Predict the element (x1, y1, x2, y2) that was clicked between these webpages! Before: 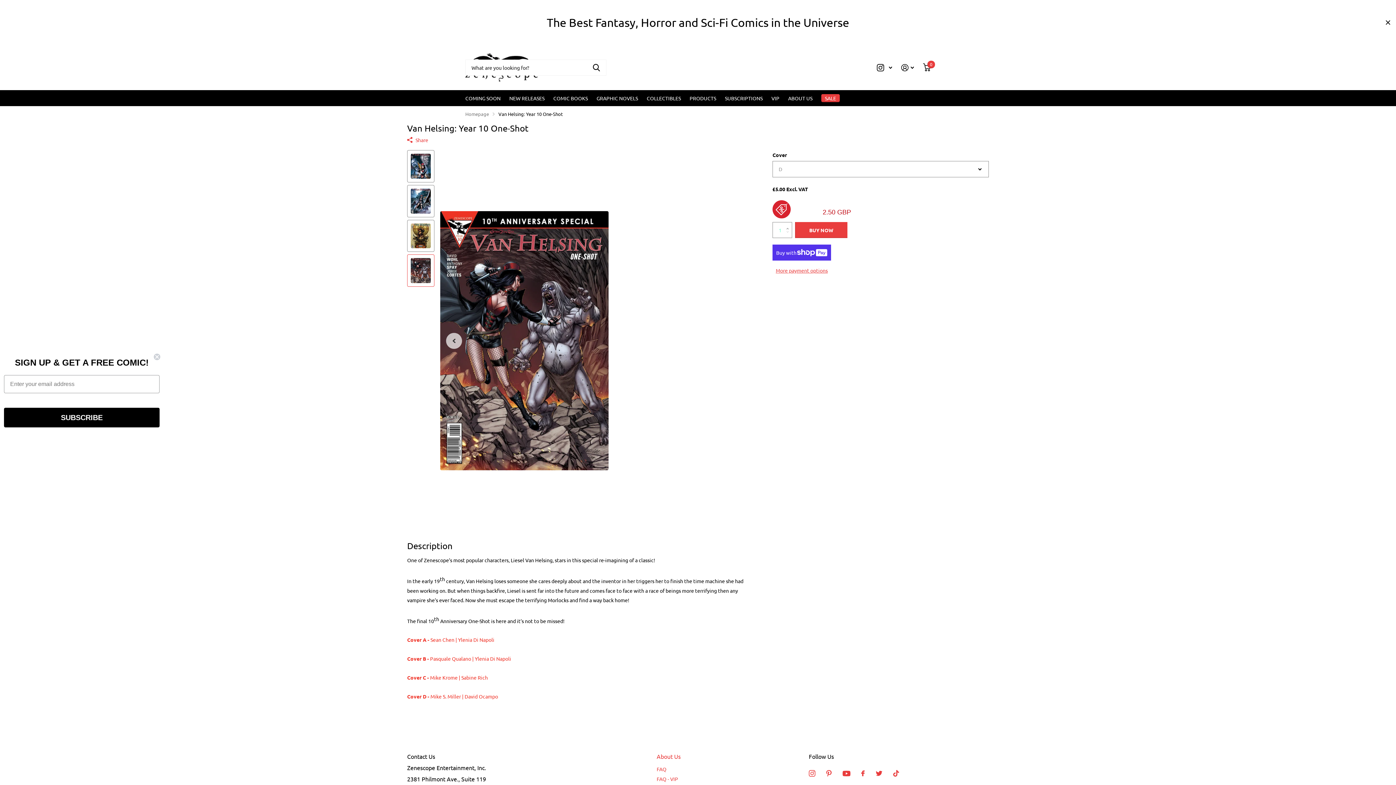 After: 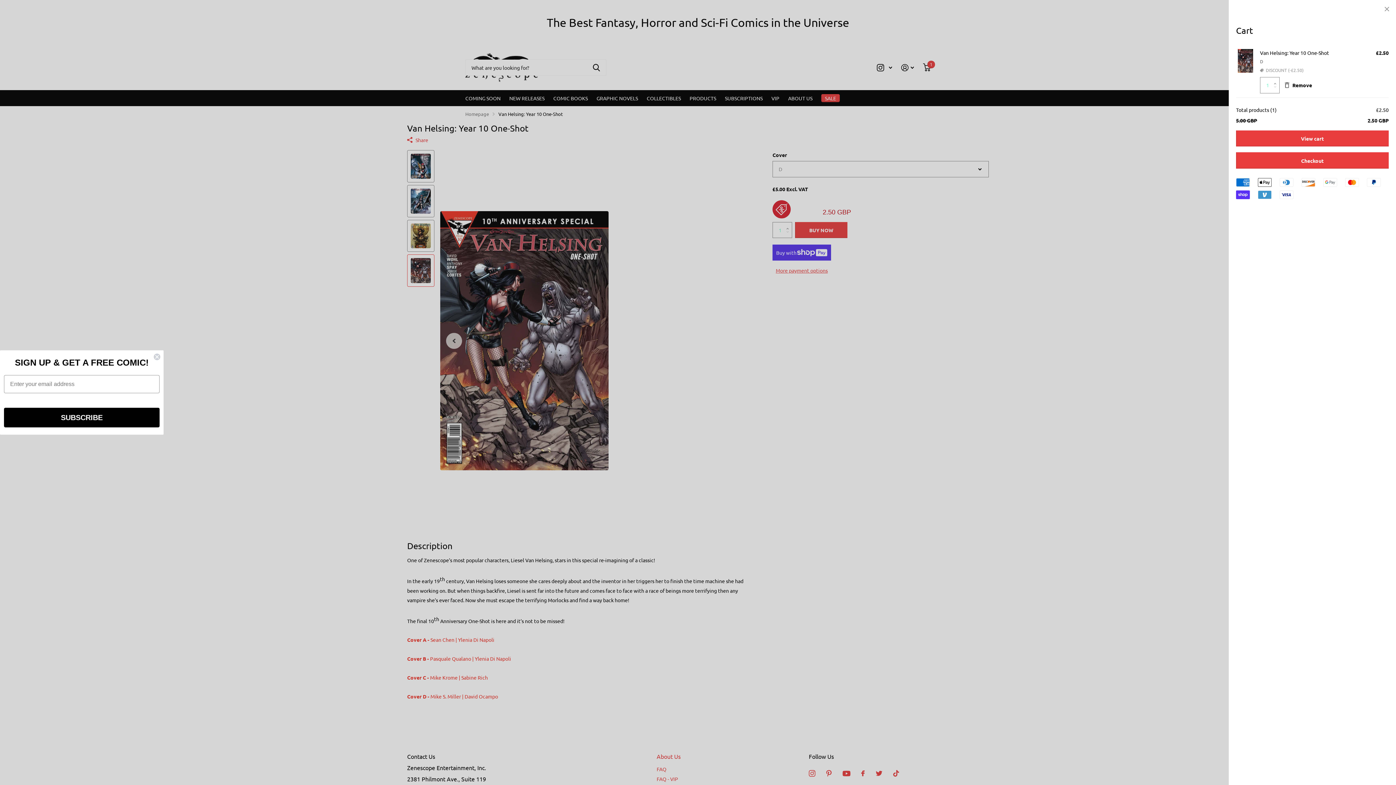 Action: bbox: (795, 222, 847, 238) label: BUY NOW